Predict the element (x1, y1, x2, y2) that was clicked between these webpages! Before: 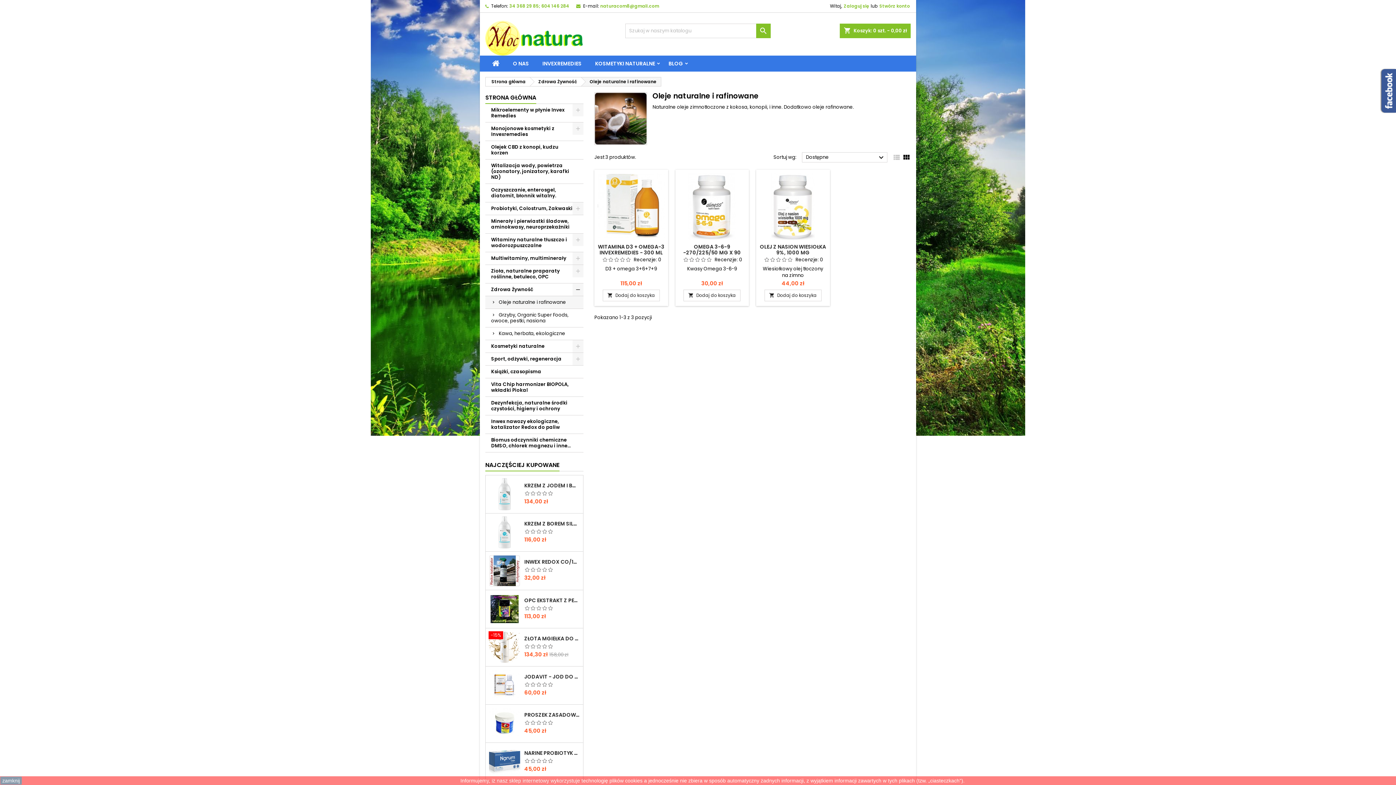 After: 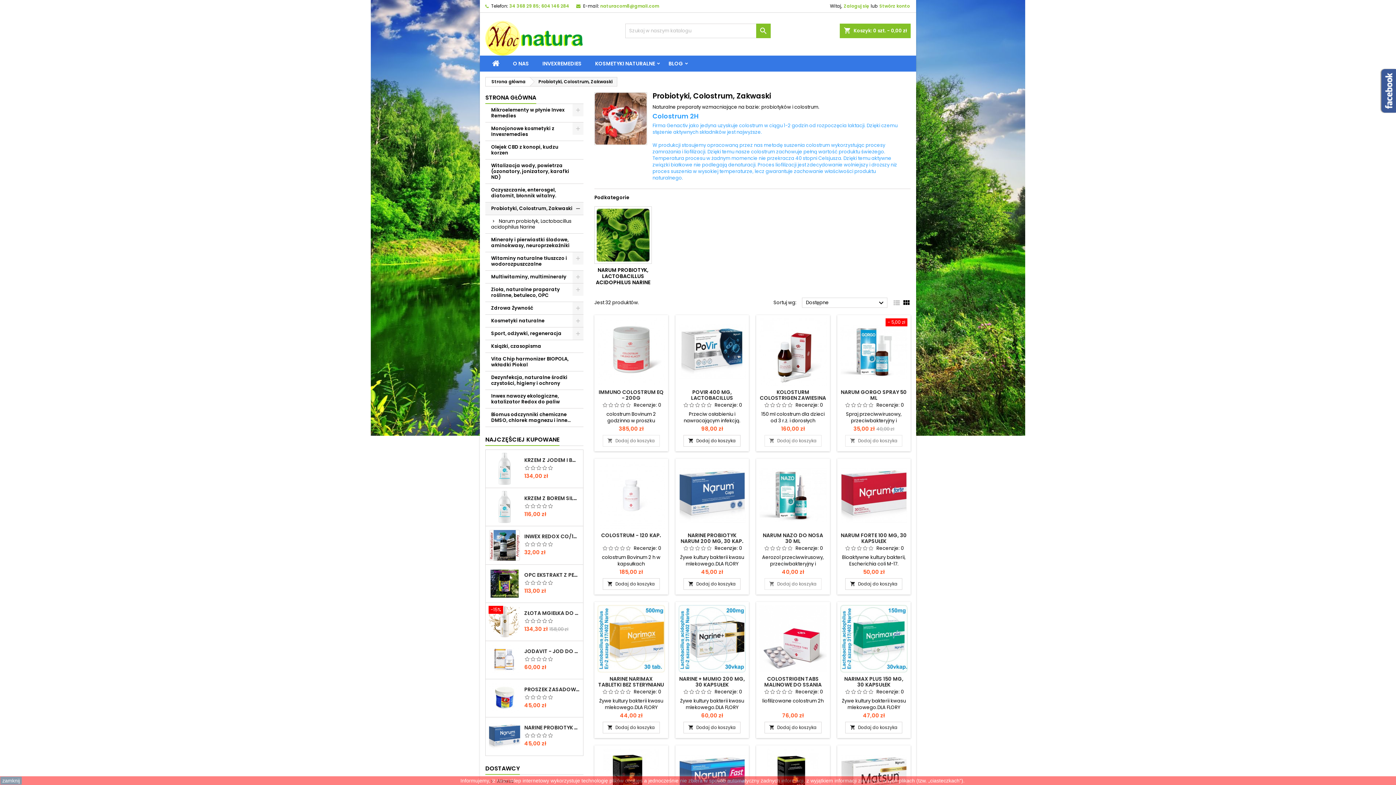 Action: bbox: (485, 202, 583, 215) label: Probiotyki, Colostrum, Zakwaski